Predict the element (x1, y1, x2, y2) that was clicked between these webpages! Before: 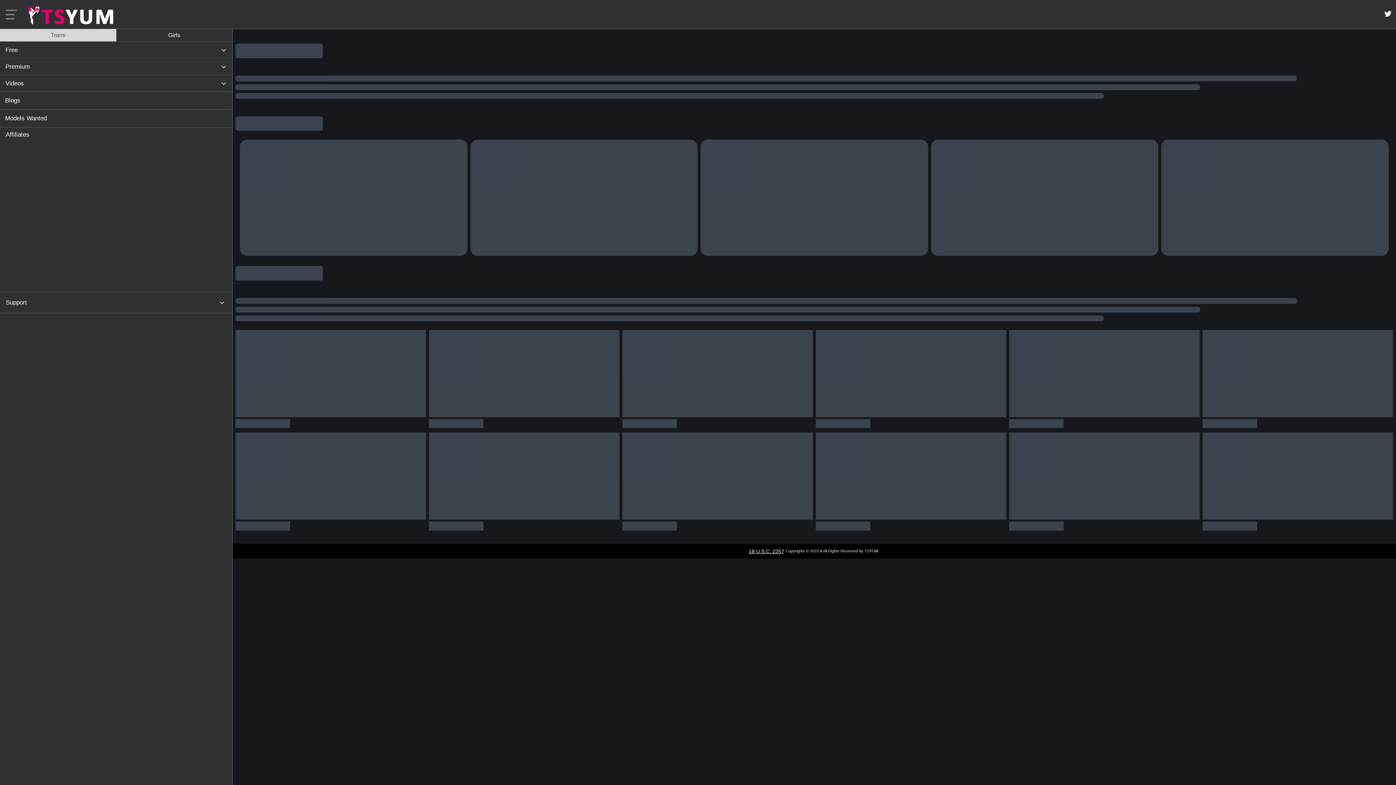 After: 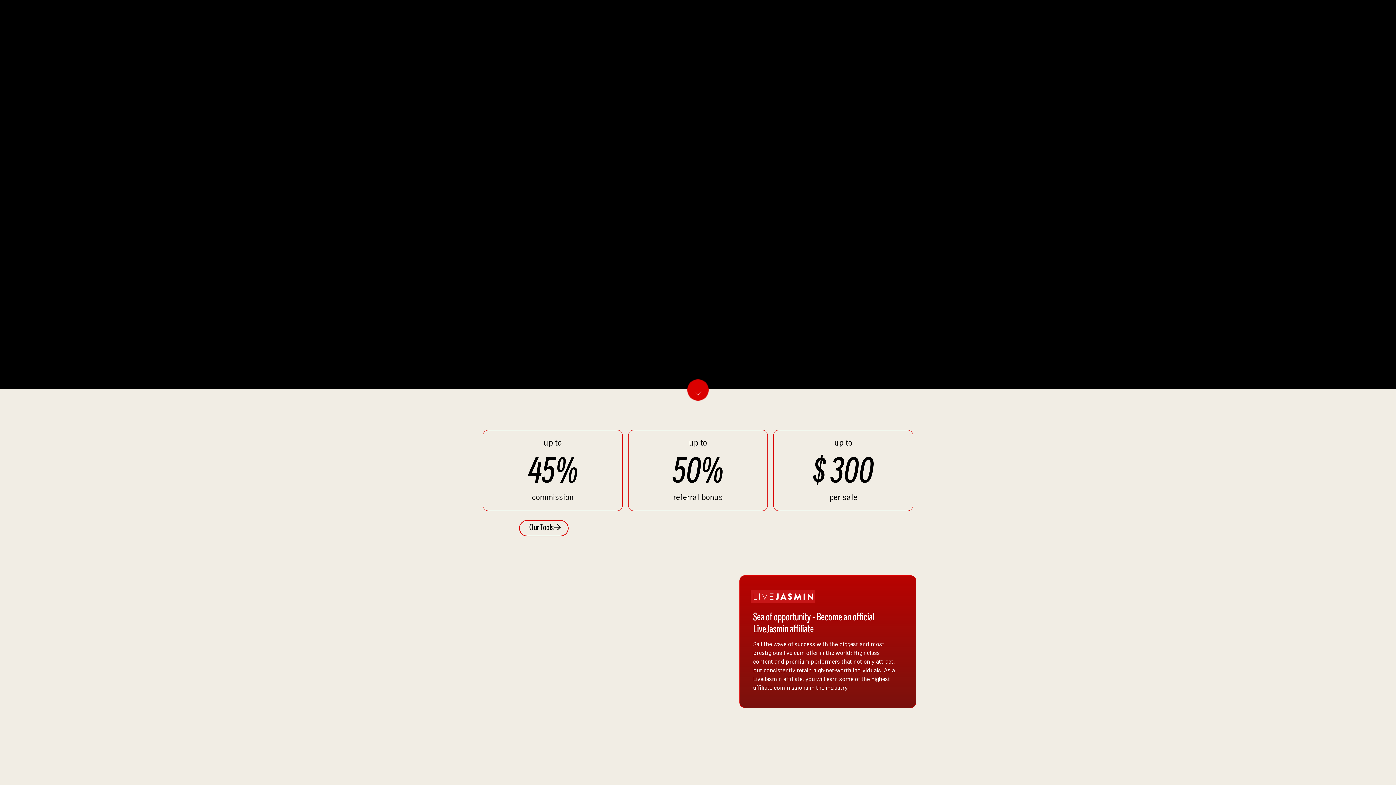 Action: label: Affiliates bbox: (0, 127, 232, 142)